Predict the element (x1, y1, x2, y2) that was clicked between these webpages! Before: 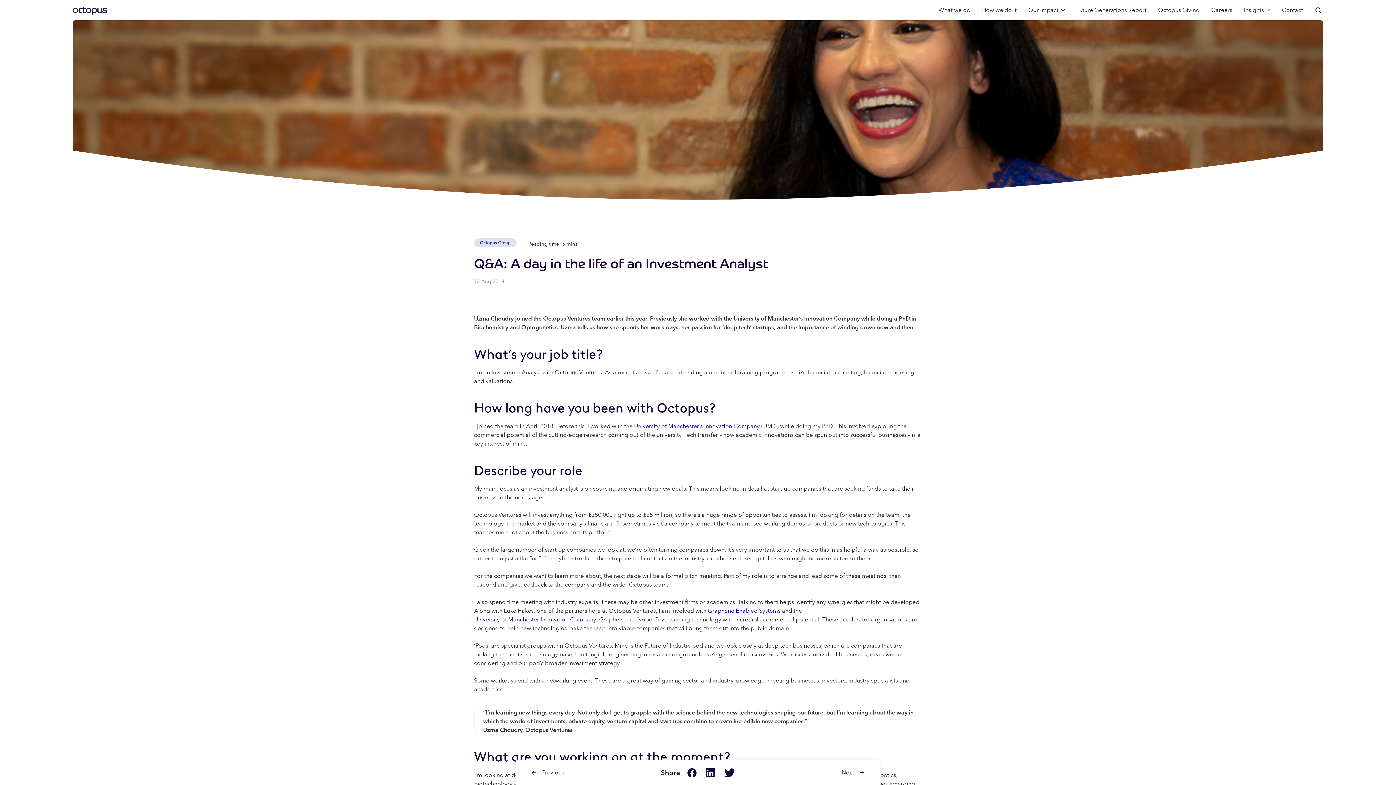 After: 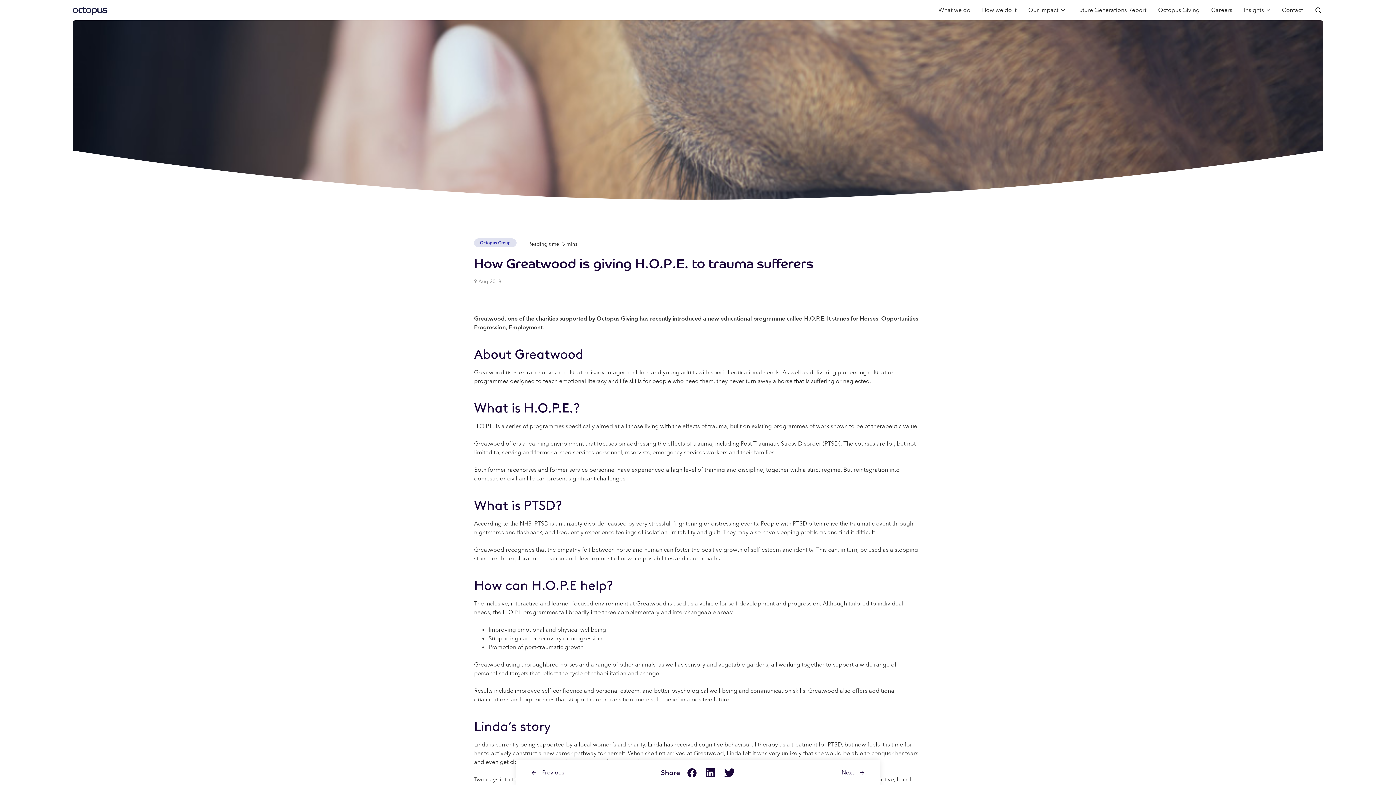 Action: bbox: (530, 769, 564, 777) label: Previous